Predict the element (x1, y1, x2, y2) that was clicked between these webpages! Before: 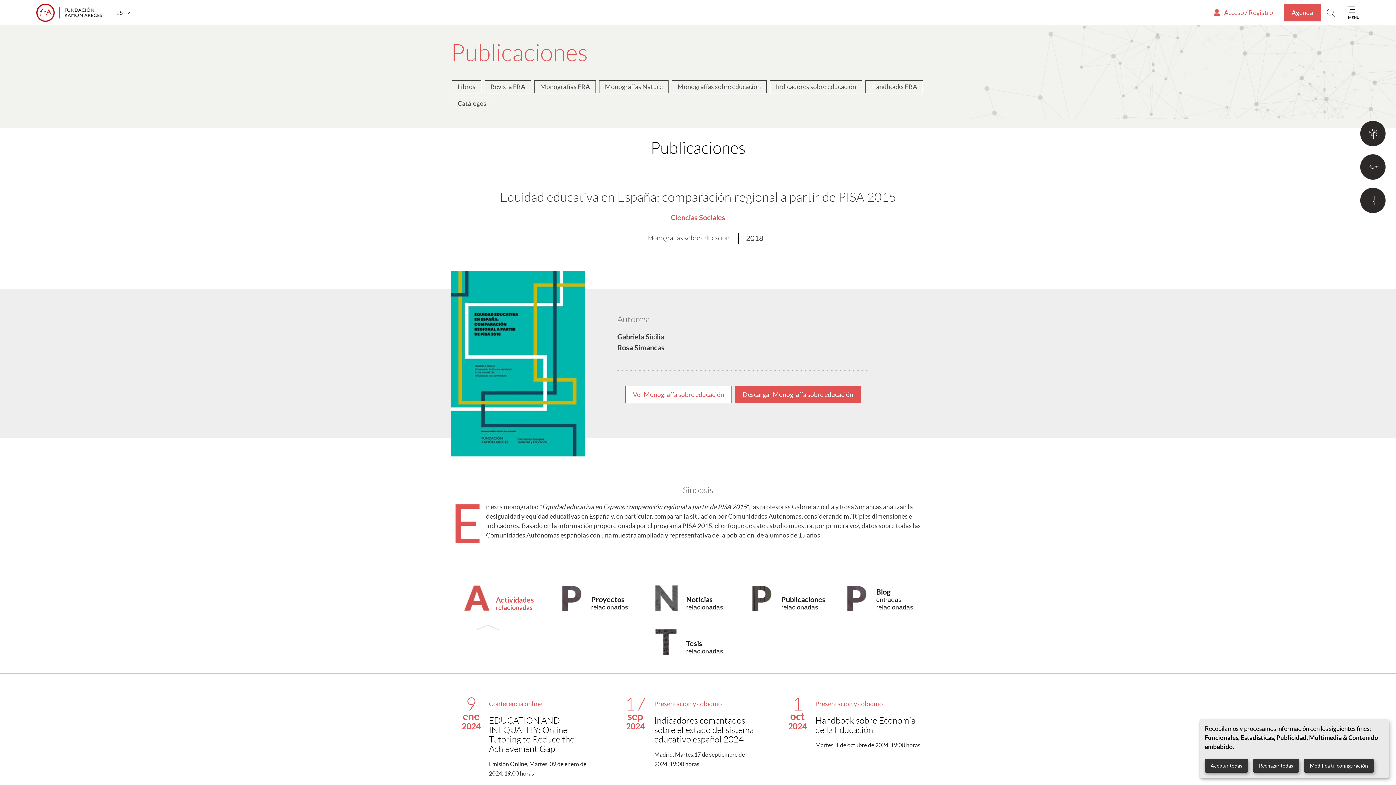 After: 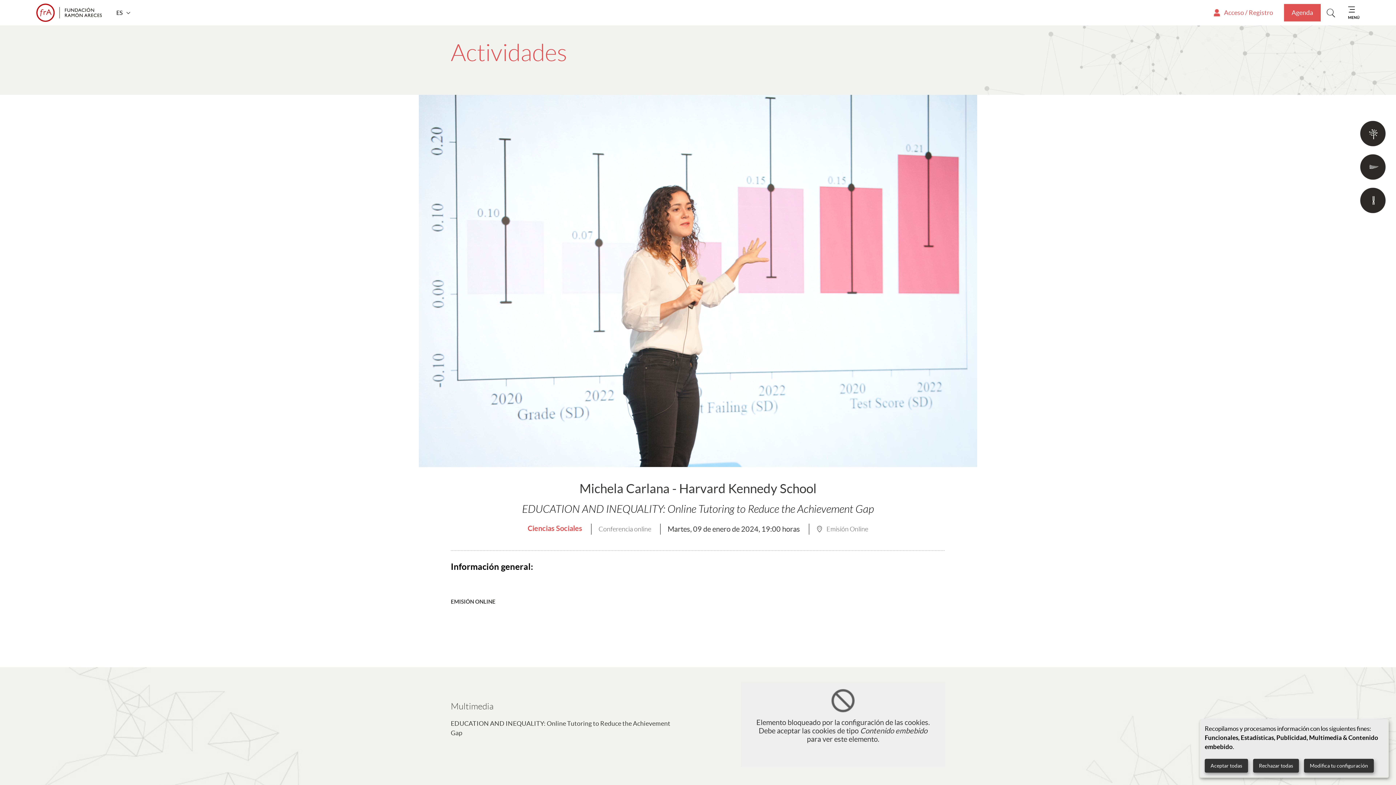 Action: bbox: (489, 716, 594, 754) label: EDUCATION AND INEQUALITY: Online Tutoring to Reduce the Achievement Gap